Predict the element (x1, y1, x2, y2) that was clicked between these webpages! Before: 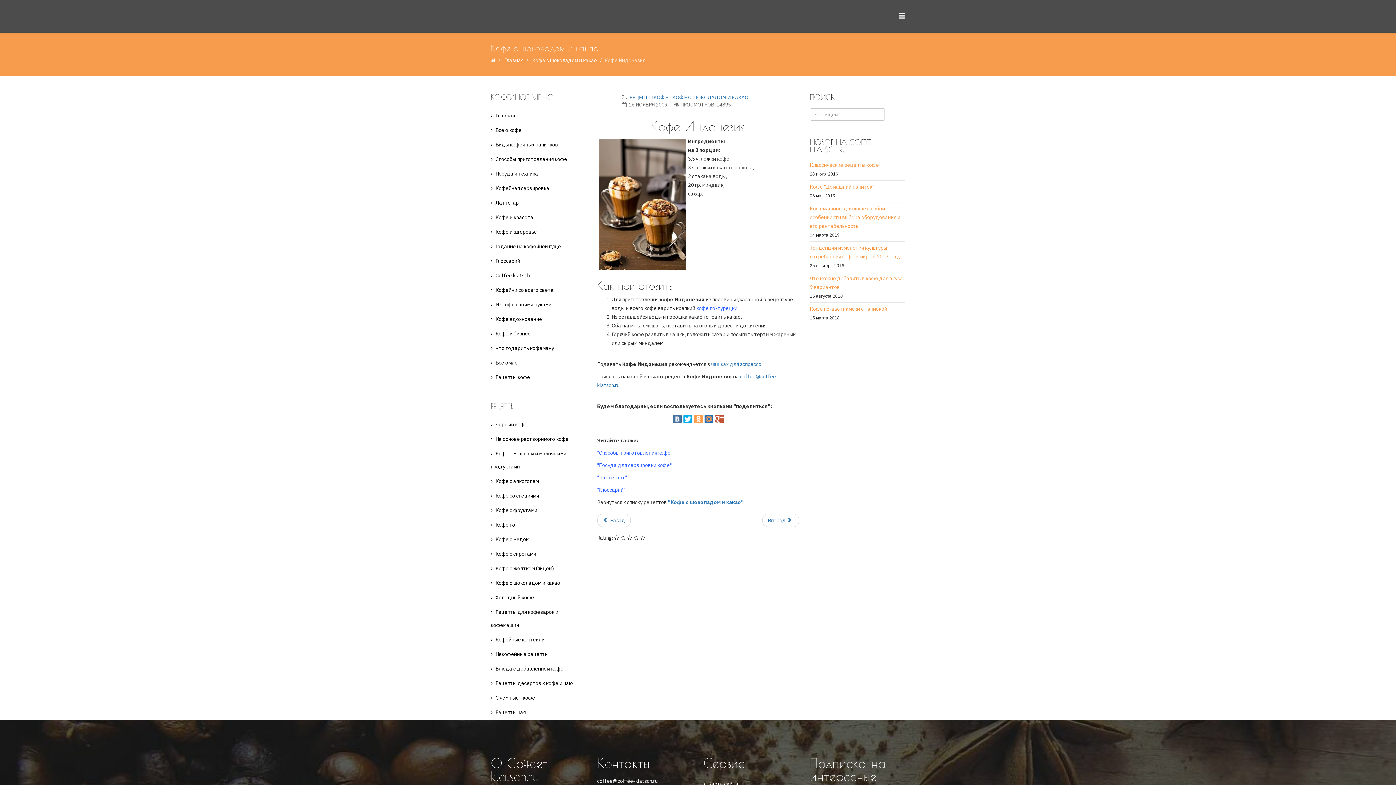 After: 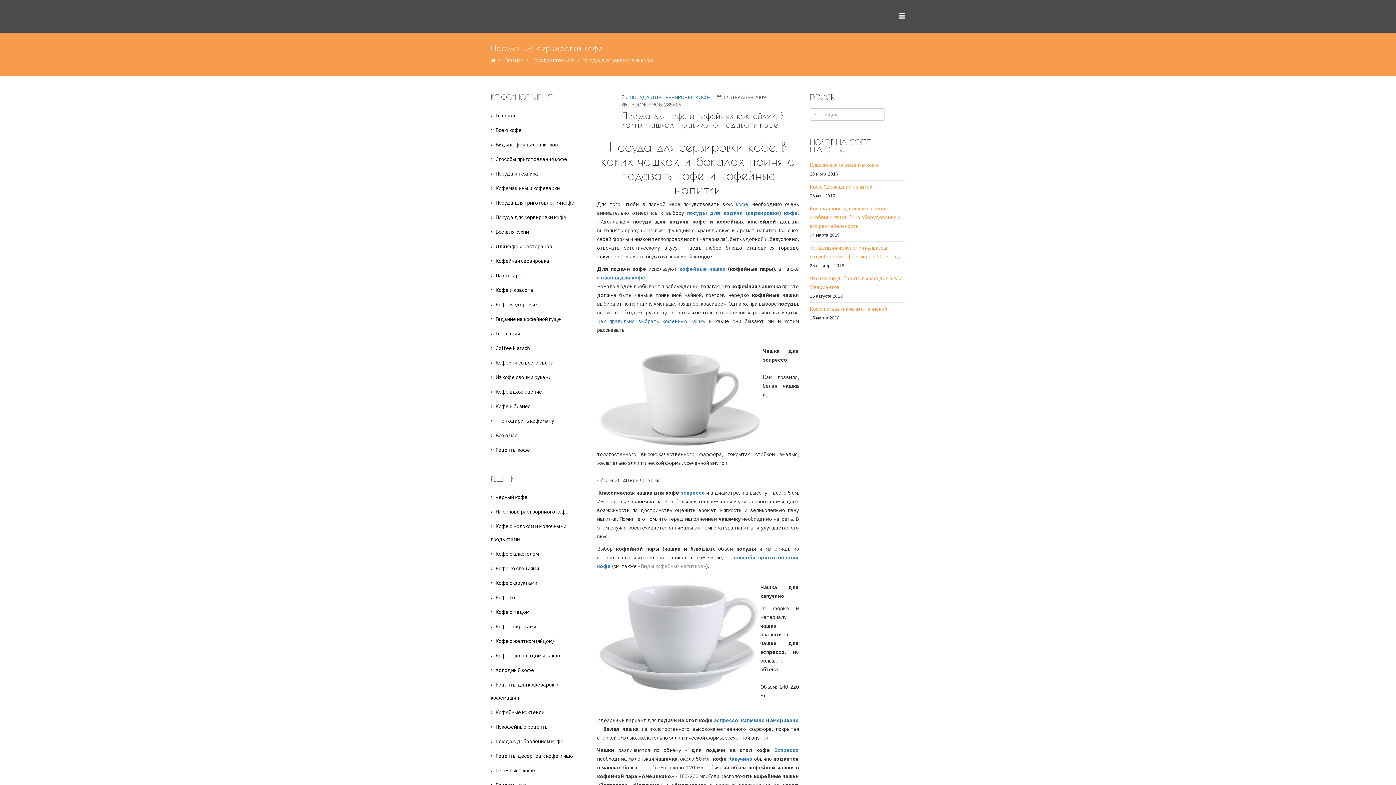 Action: bbox: (597, 462, 671, 468) label: "Посуда для сервировки кофе"